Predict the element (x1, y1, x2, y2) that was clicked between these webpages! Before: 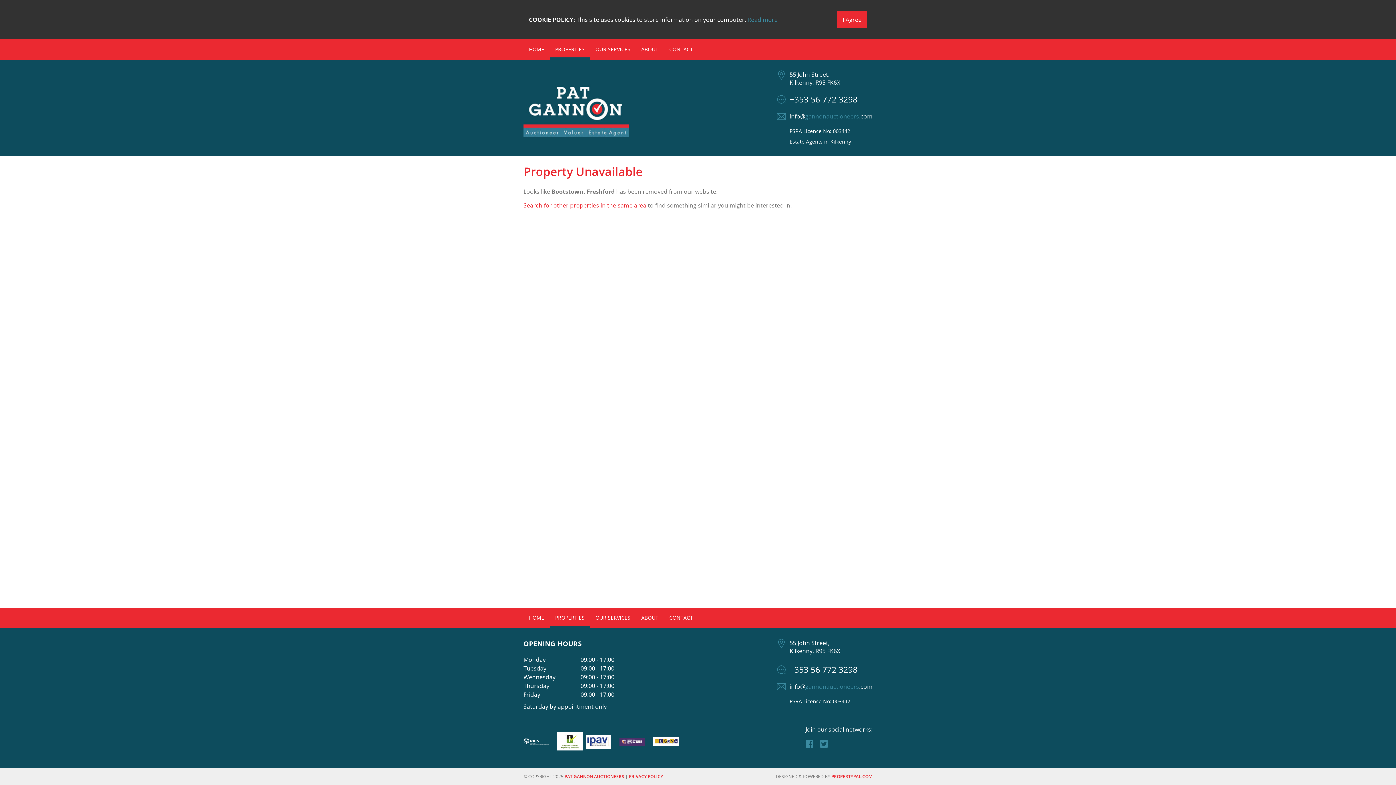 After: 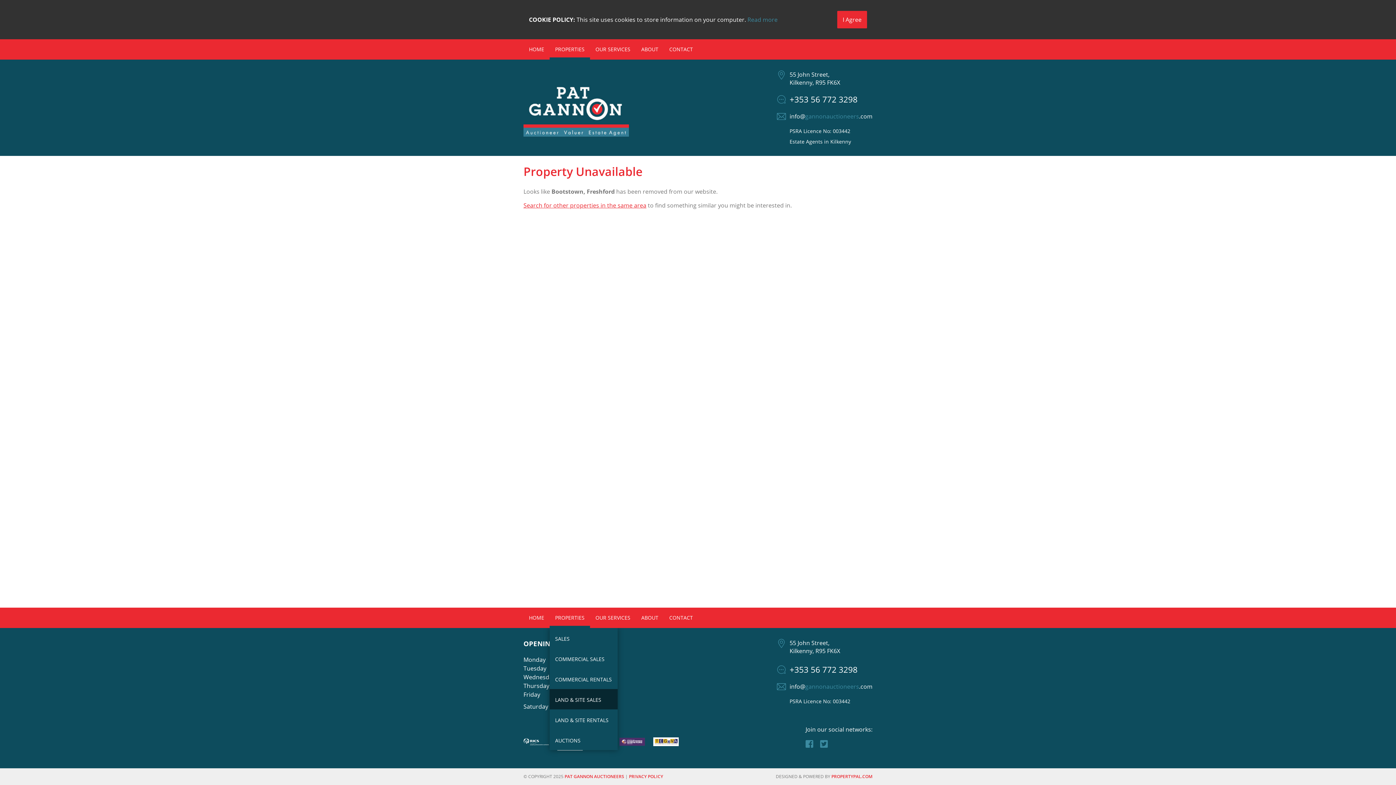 Action: bbox: (549, 608, 590, 628) label: PROPERTIES